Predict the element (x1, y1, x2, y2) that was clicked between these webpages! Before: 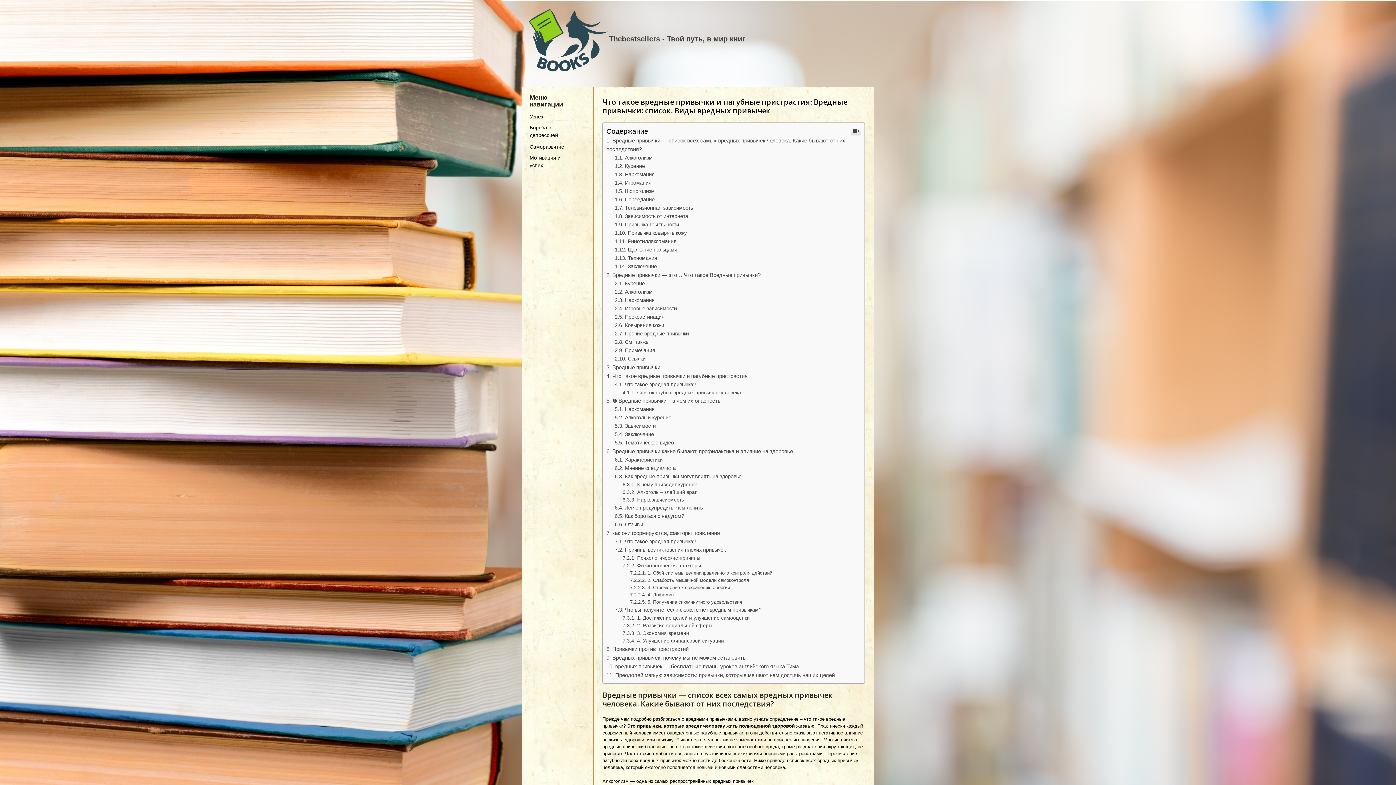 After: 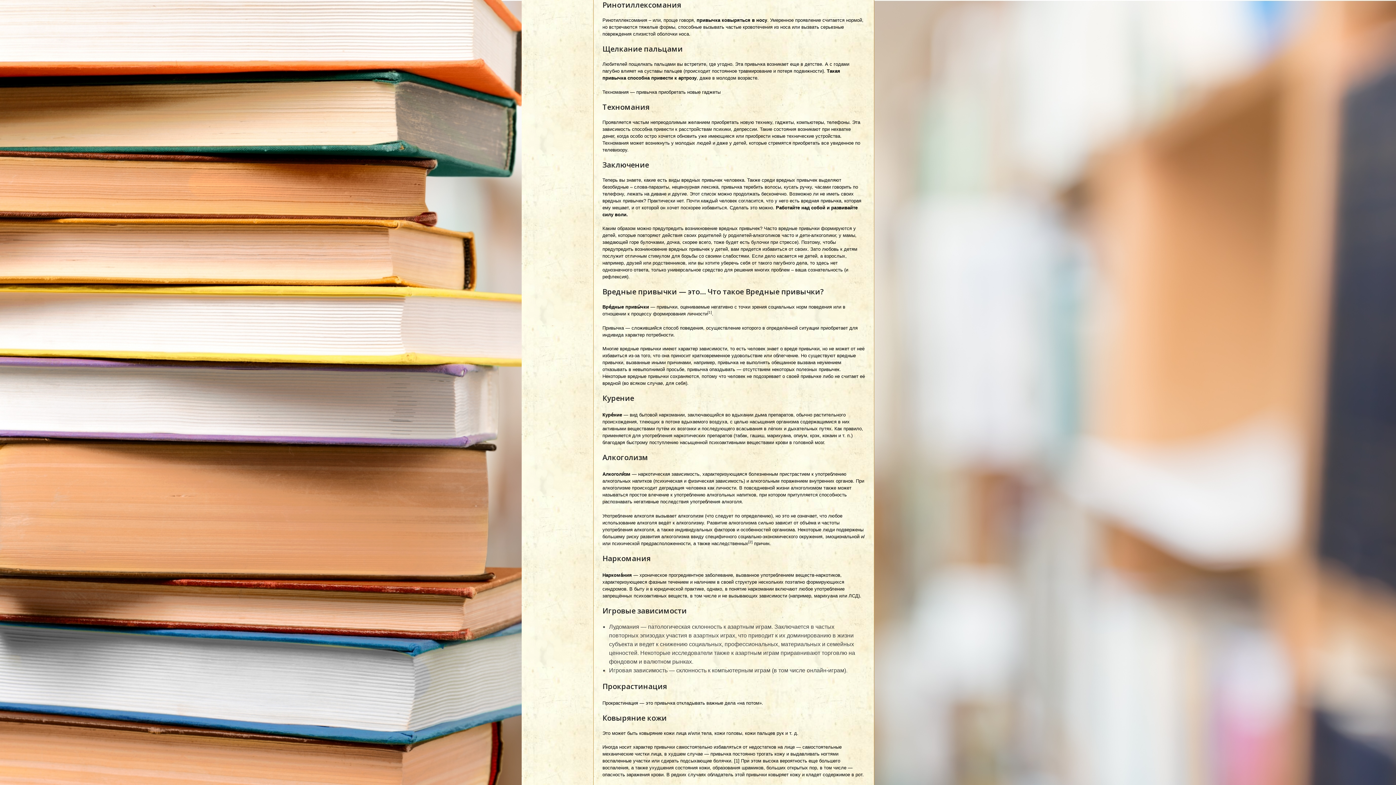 Action: bbox: (614, 238, 676, 244) label: Ринотиллексомания